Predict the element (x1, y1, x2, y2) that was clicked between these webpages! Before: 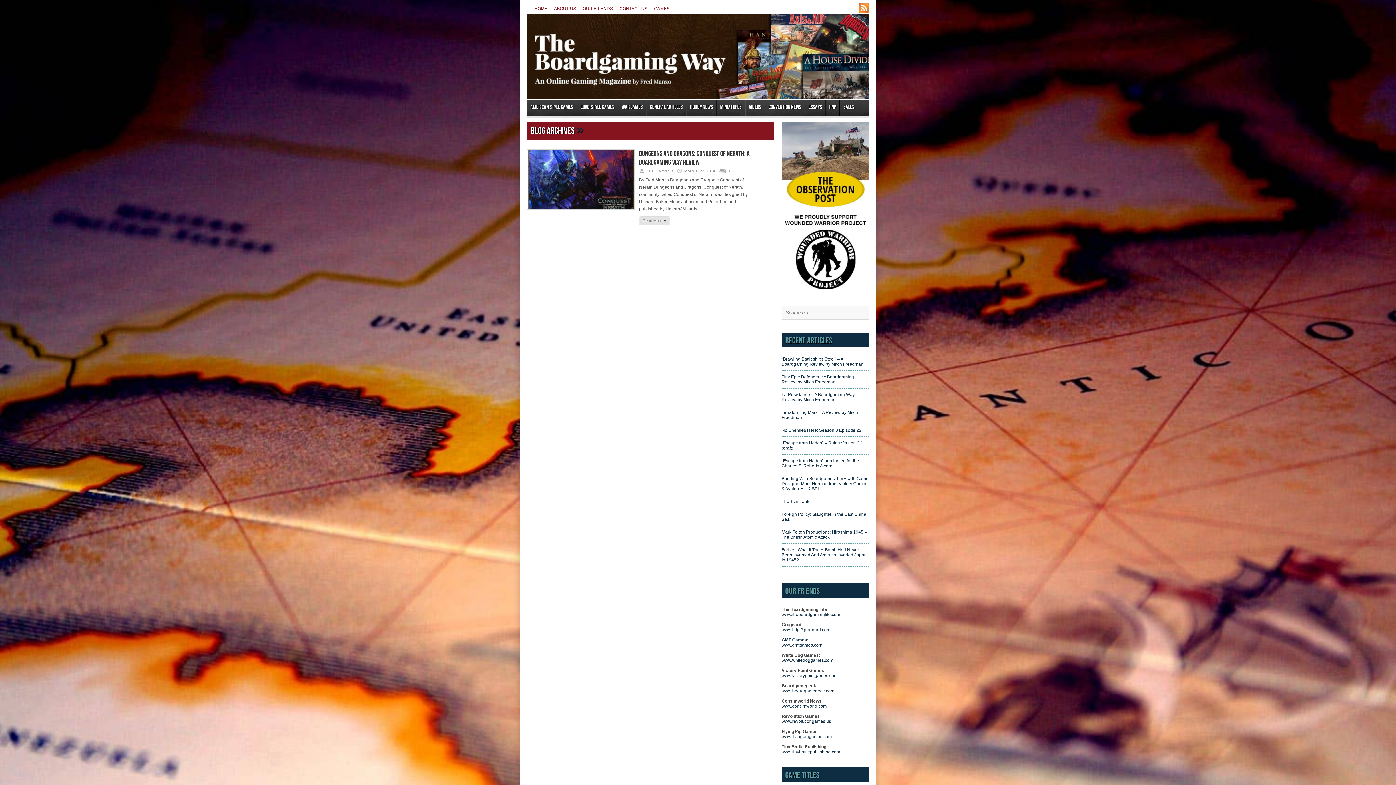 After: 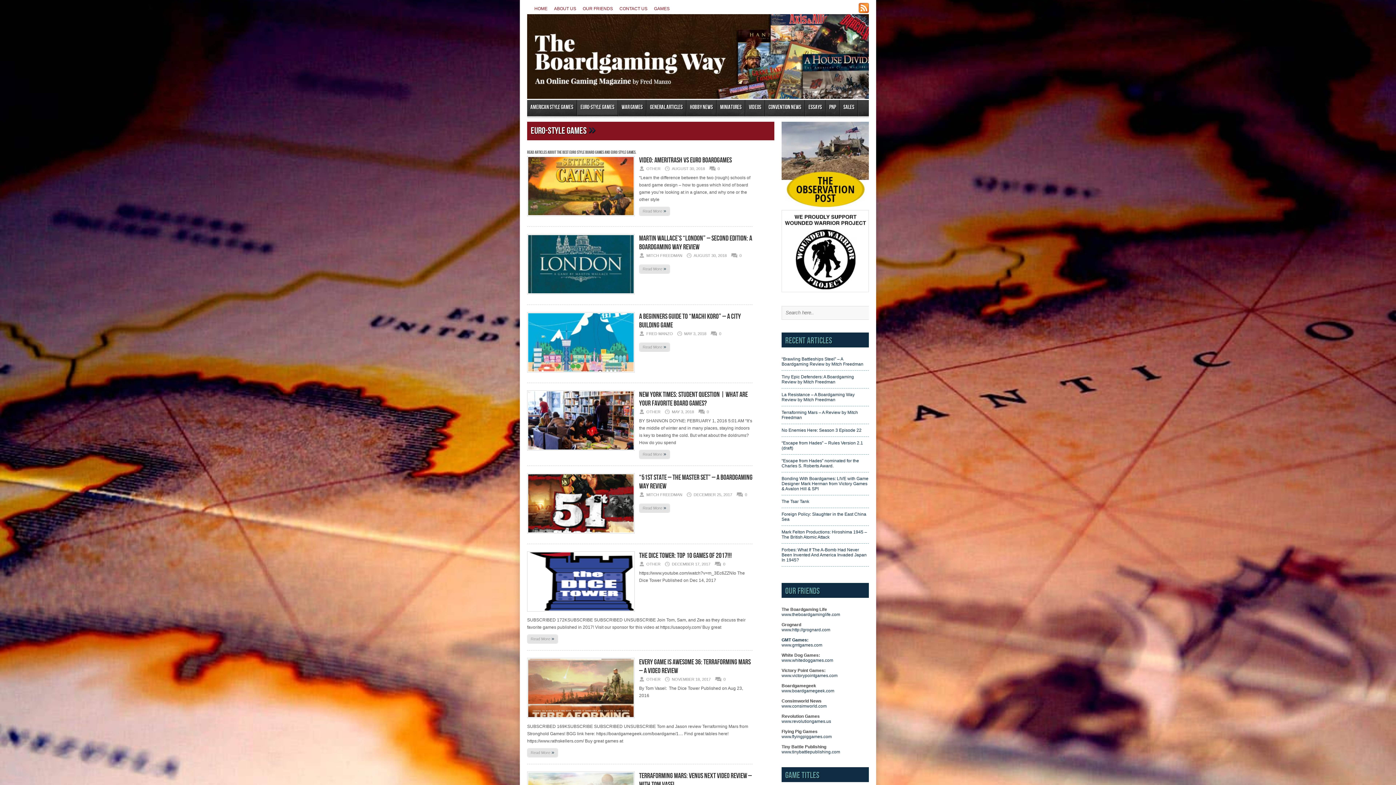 Action: label: Euro-Style Games bbox: (577, 100, 617, 114)